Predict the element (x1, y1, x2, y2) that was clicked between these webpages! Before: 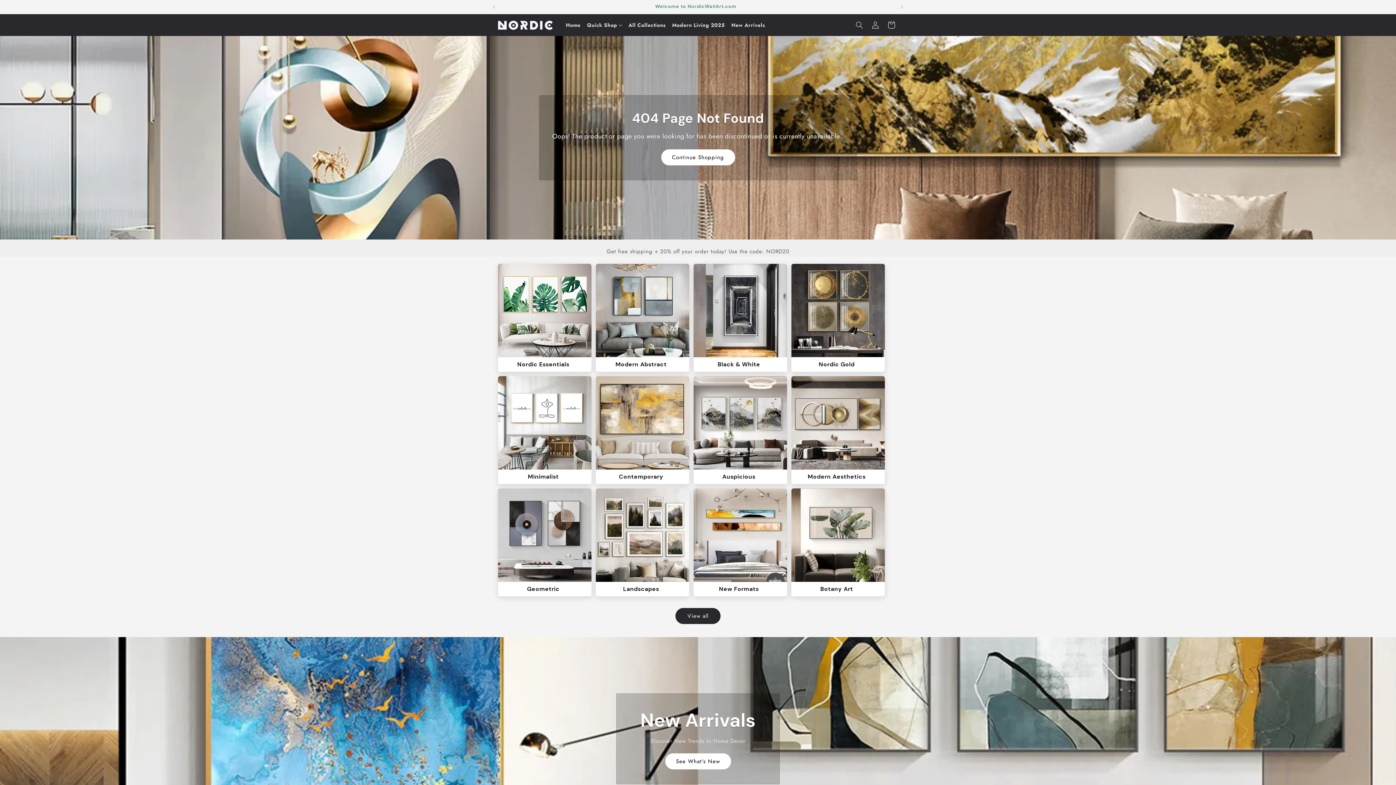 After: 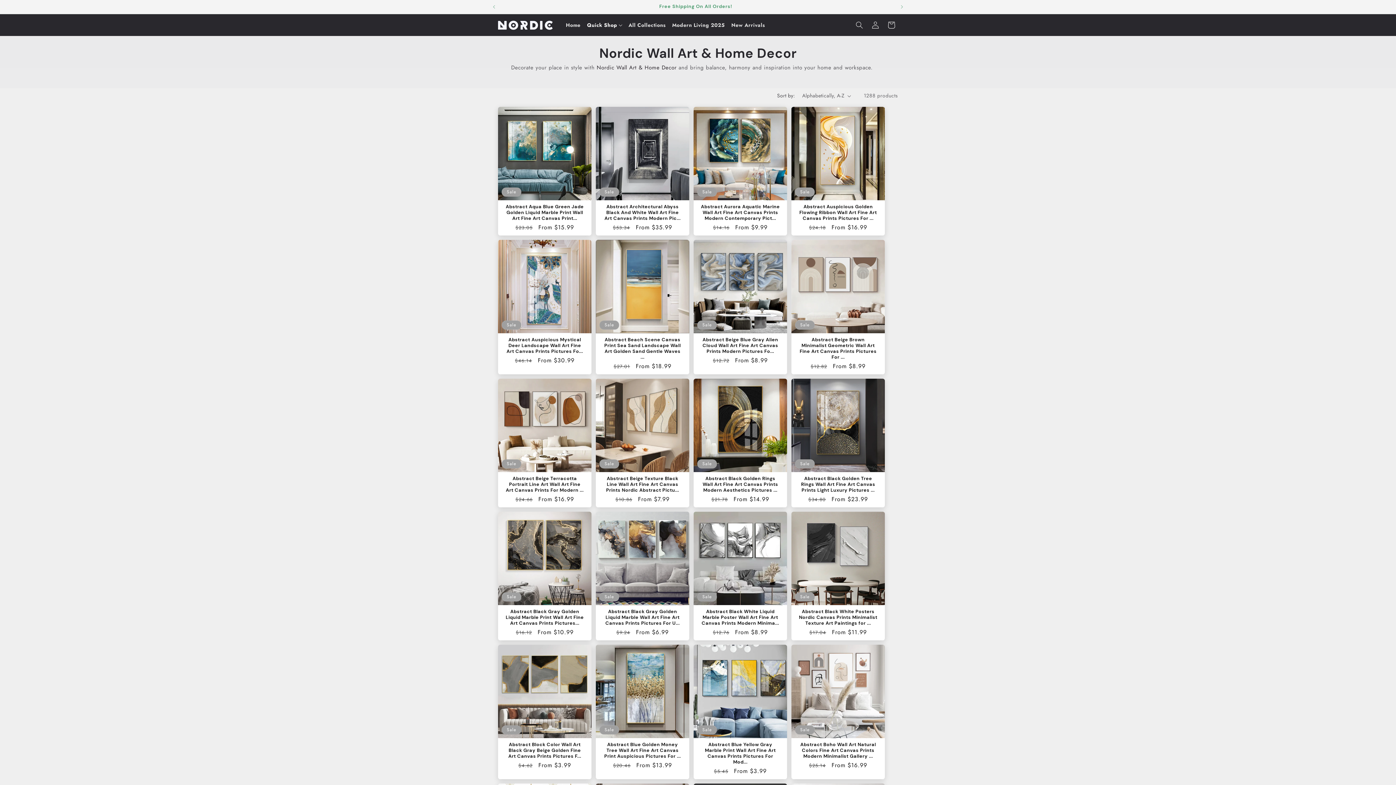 Action: label: Continue Shopping bbox: (661, 149, 735, 165)